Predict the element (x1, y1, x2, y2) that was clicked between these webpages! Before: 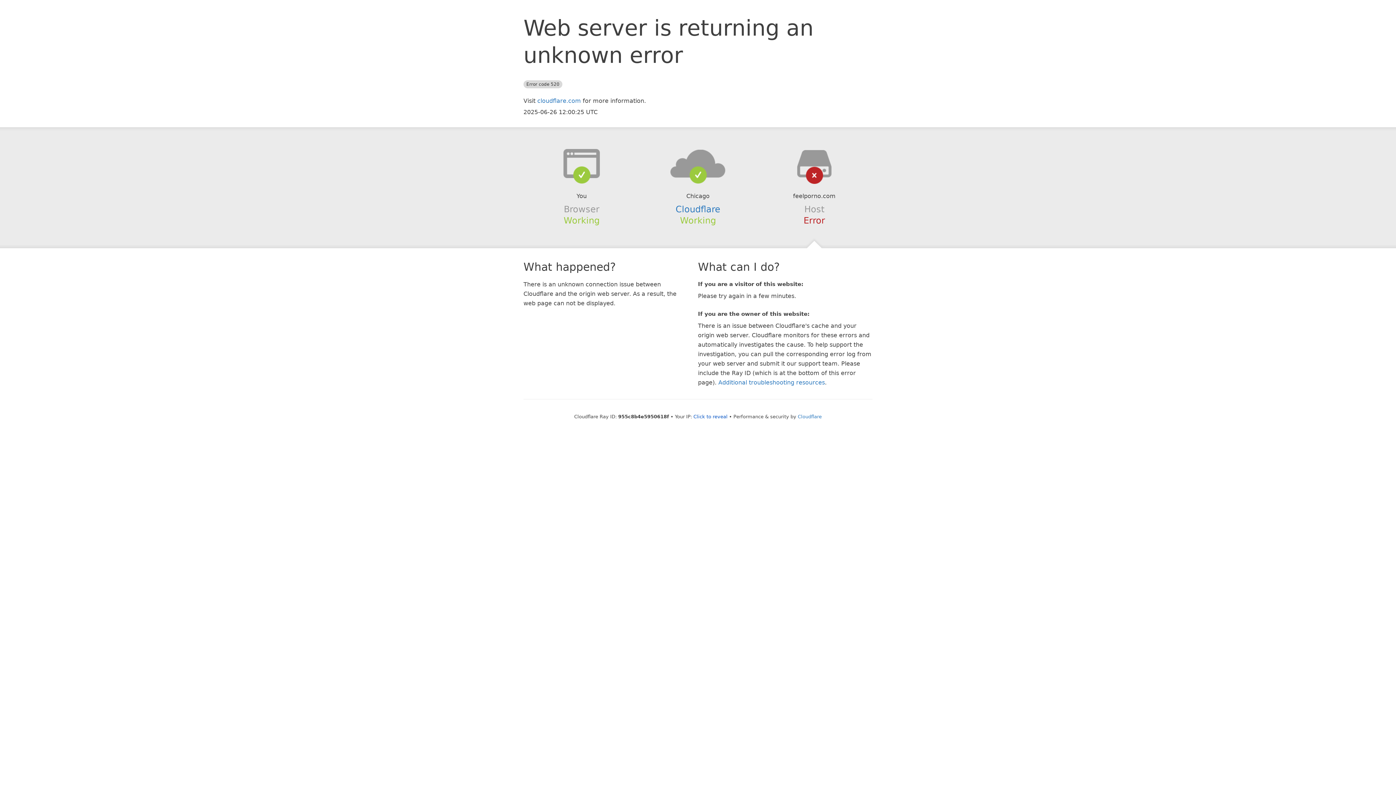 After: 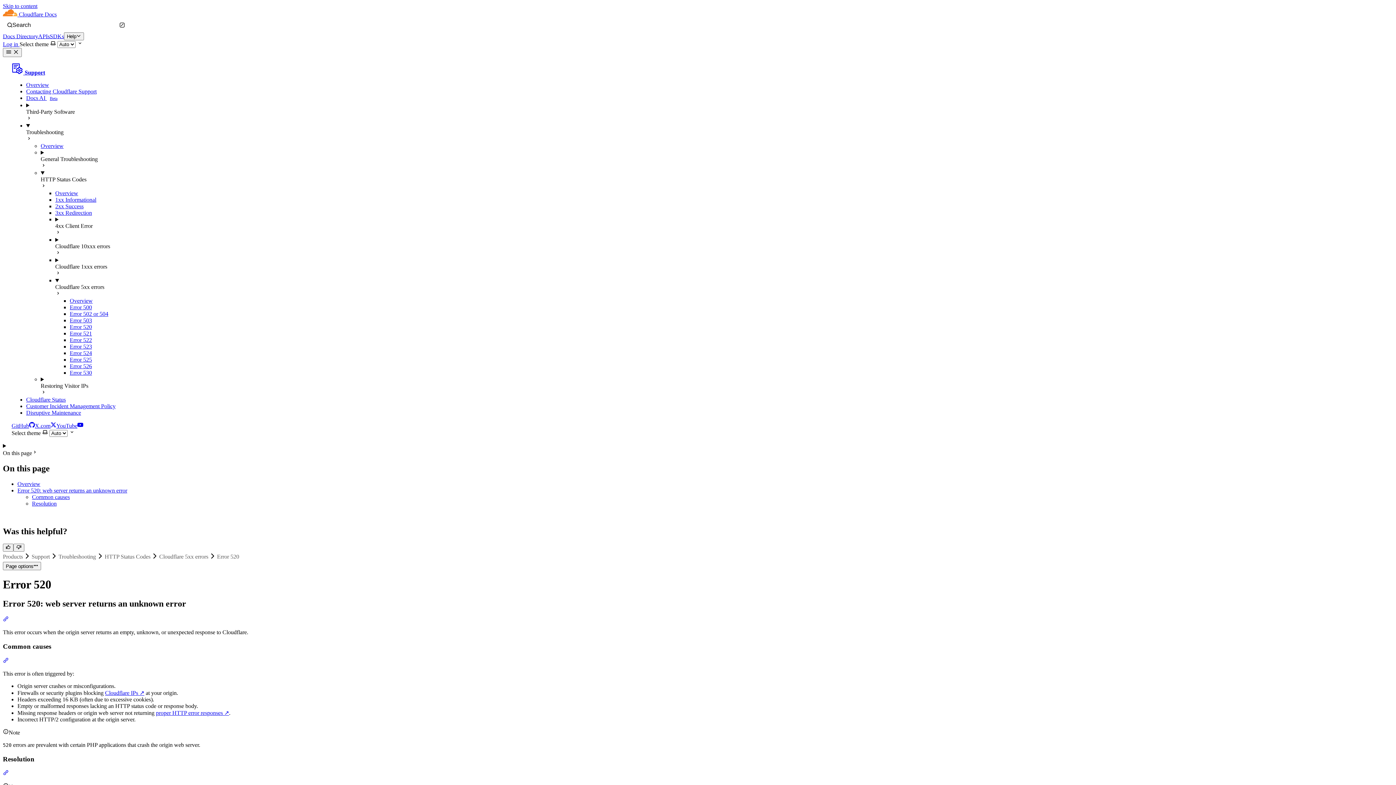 Action: label: Additional troubleshooting resources bbox: (718, 379, 825, 386)